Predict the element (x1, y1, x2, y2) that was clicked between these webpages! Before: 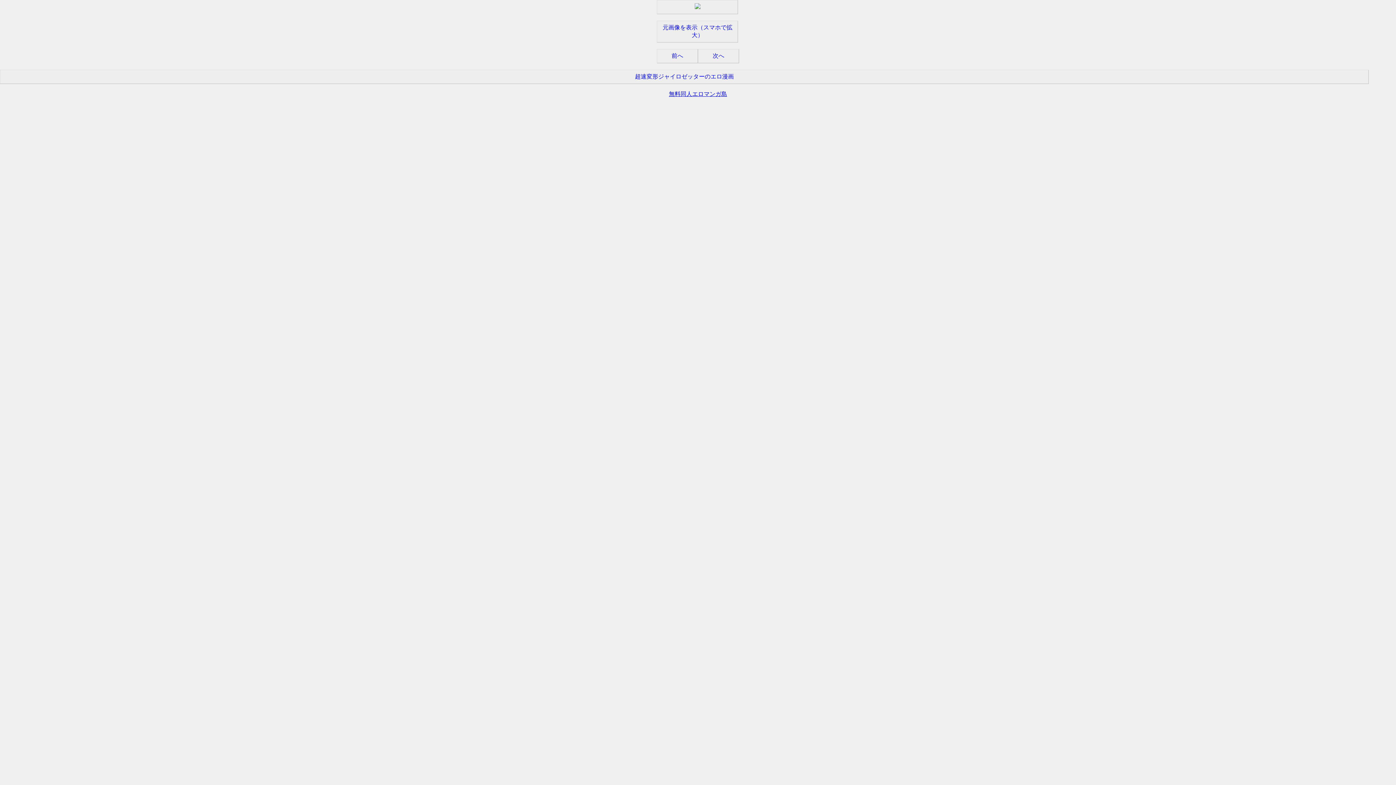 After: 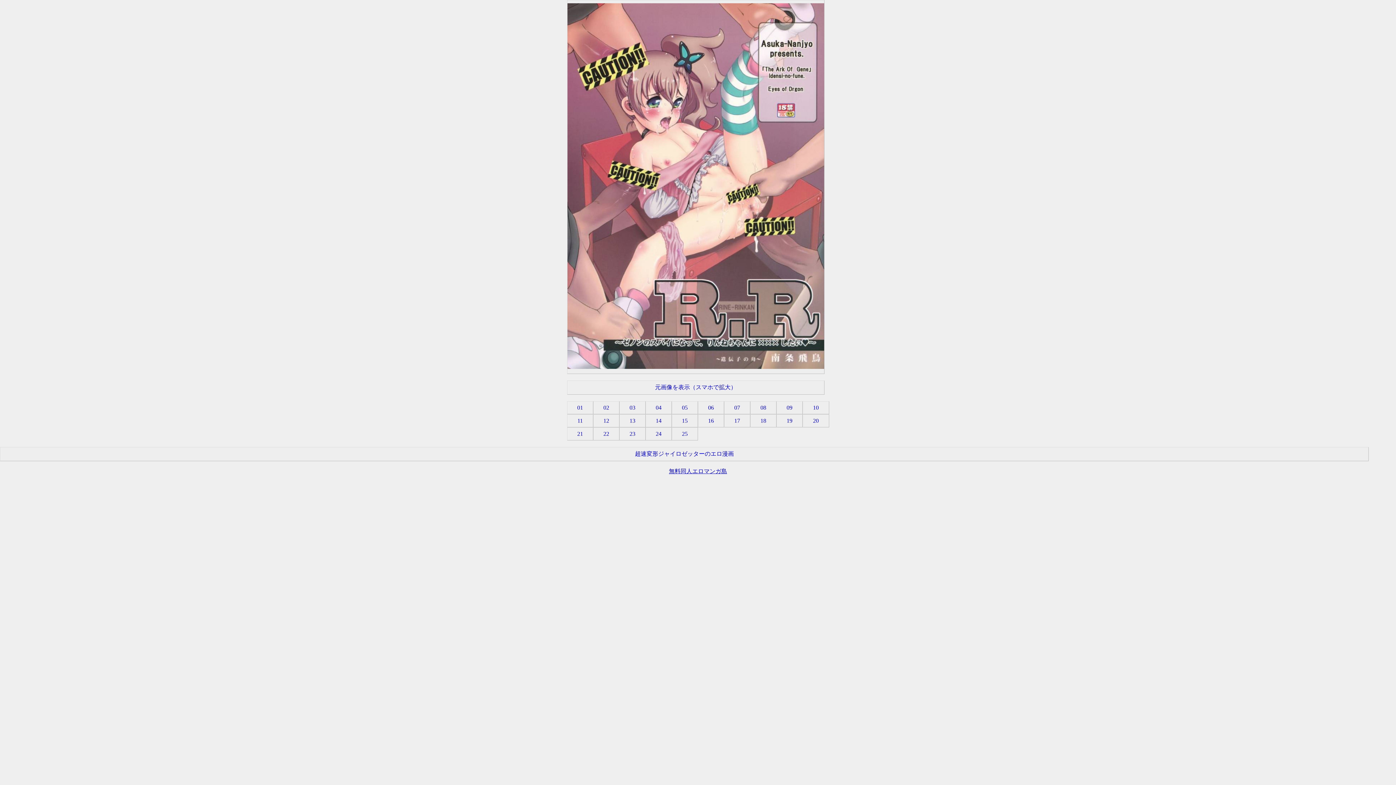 Action: bbox: (0, 69, 1369, 84) label: 超速変形ジャイロゼッターのエロ漫画